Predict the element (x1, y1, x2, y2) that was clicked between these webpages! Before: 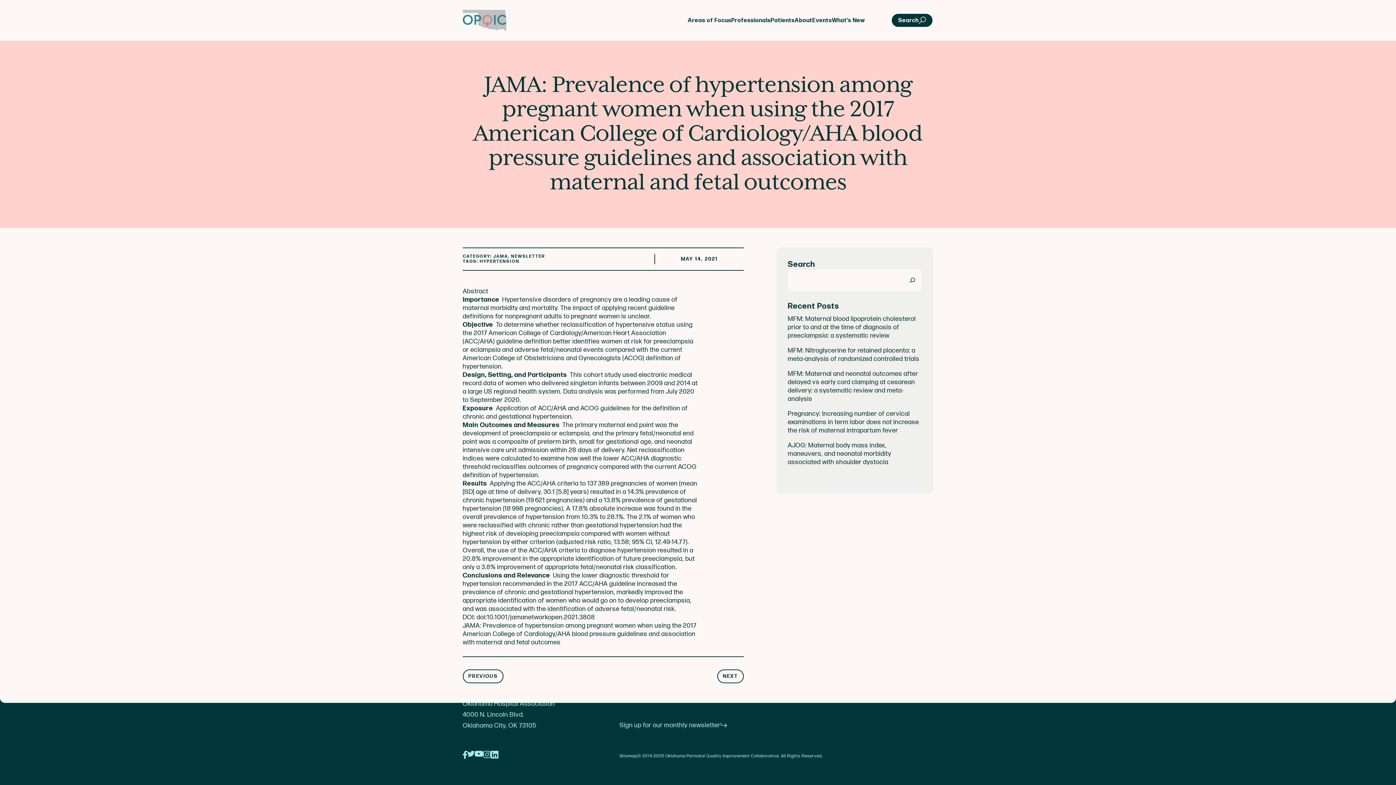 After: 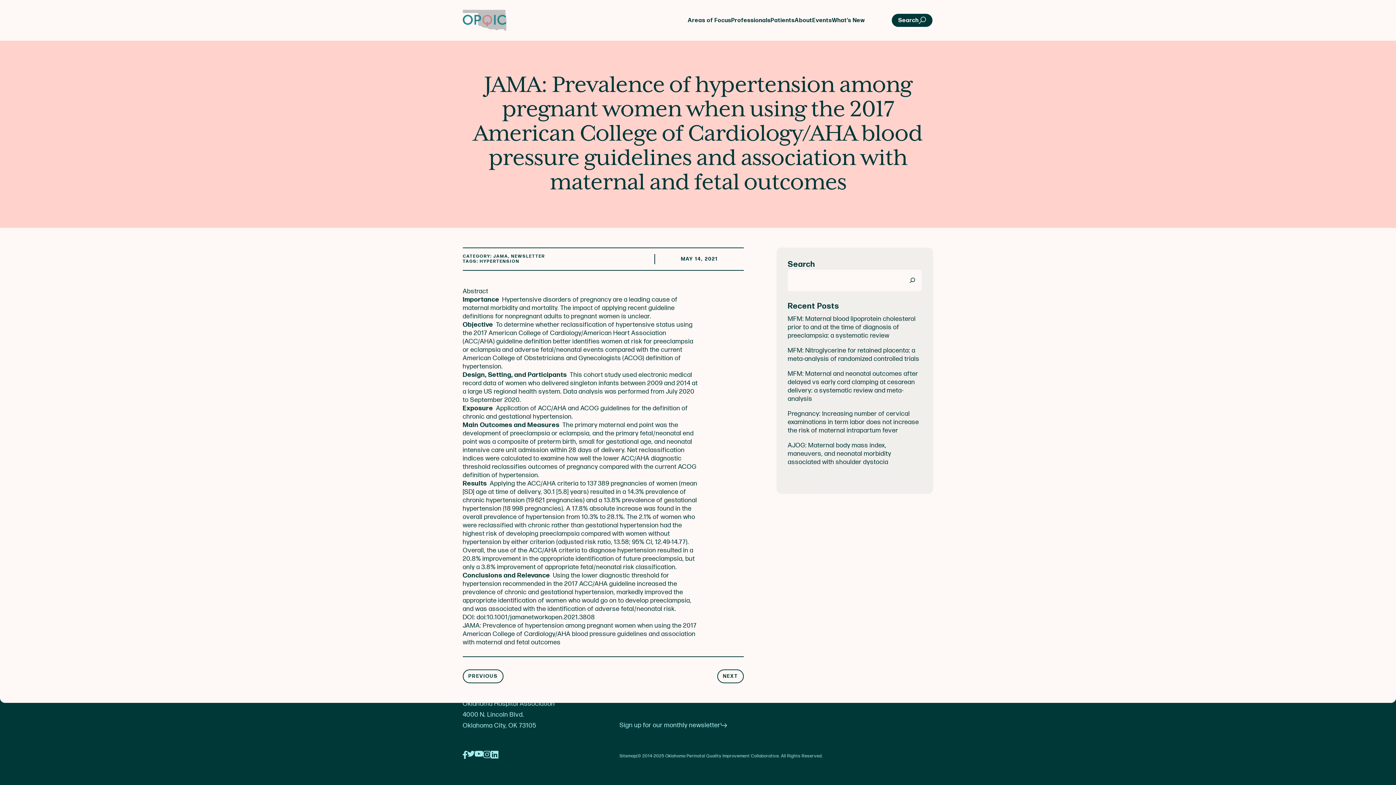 Action: bbox: (467, 751, 474, 759)